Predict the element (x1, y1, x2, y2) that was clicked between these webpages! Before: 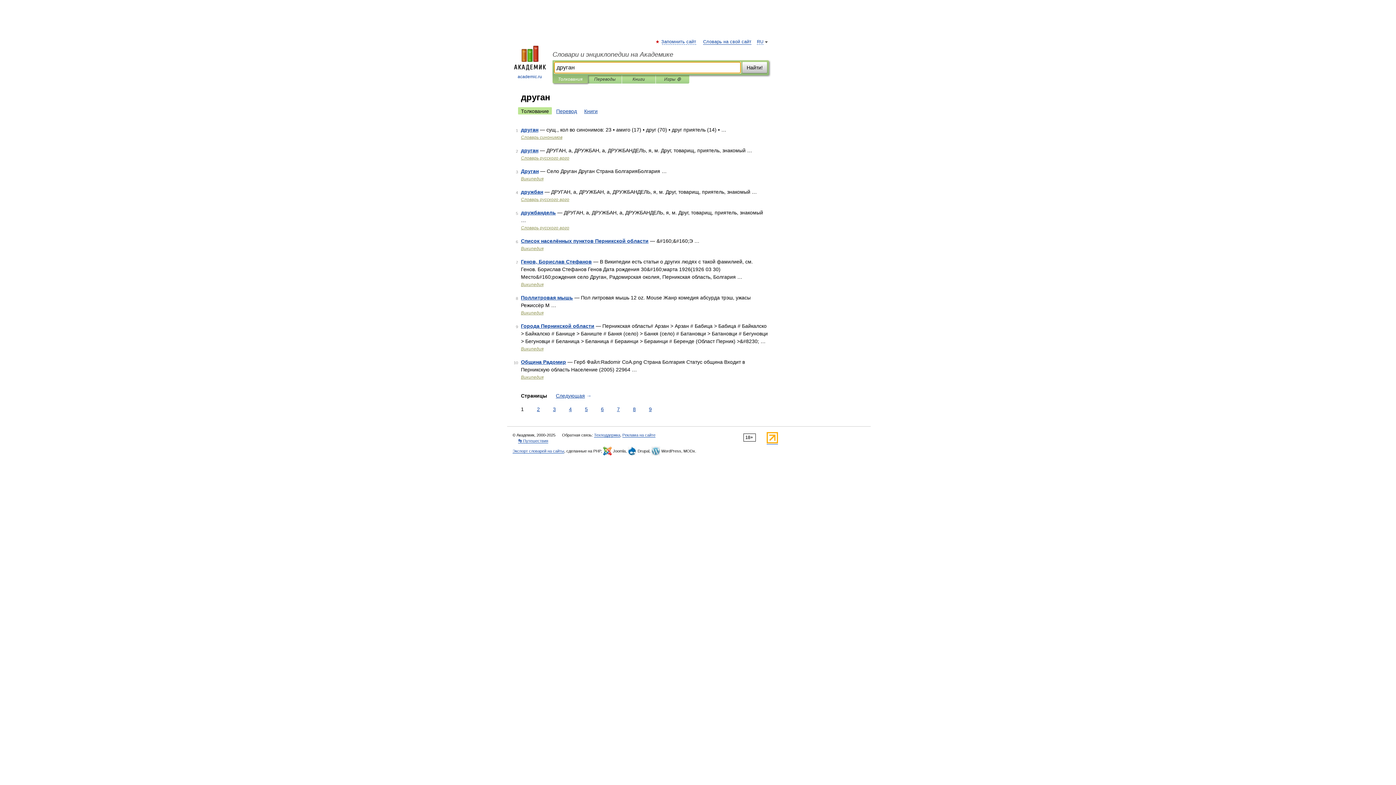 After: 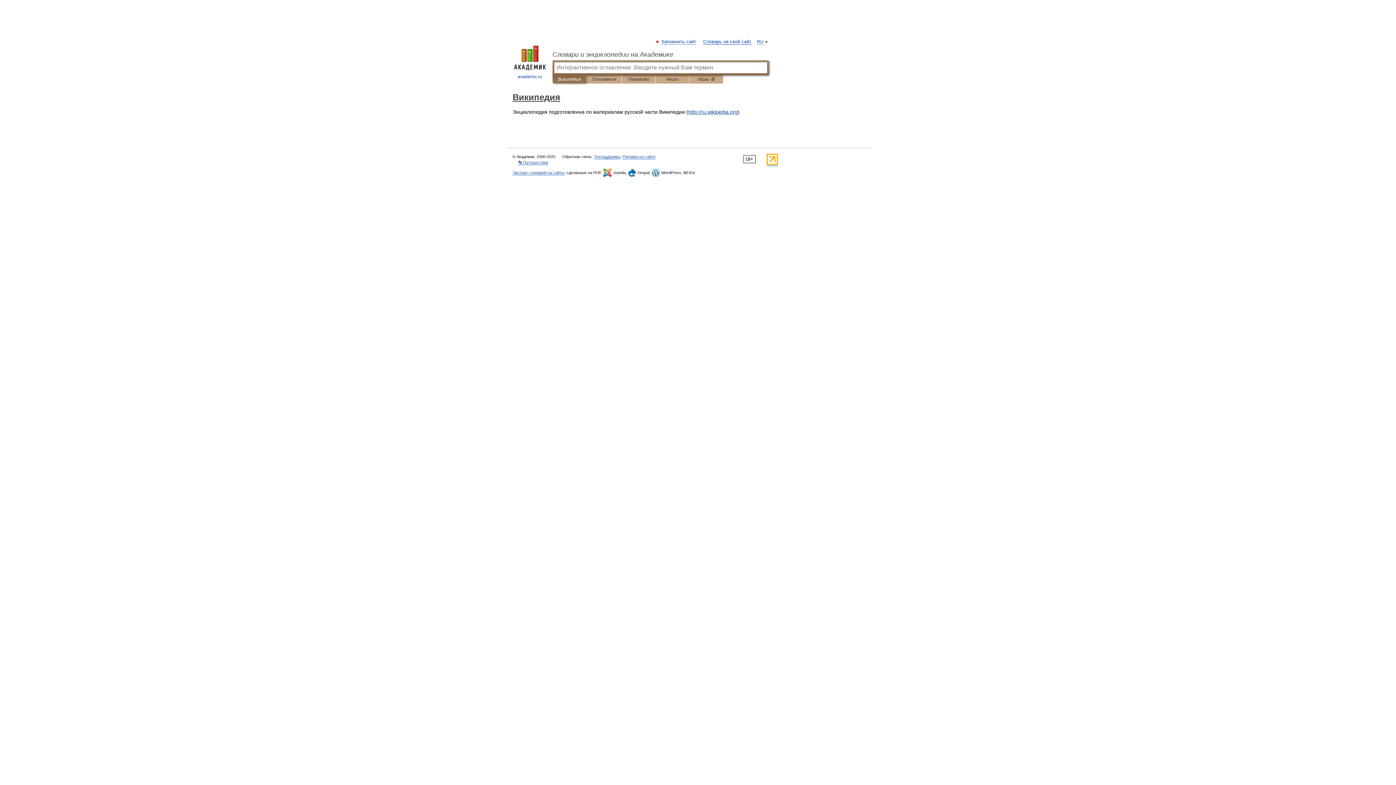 Action: bbox: (521, 374, 543, 380) label: Википедия